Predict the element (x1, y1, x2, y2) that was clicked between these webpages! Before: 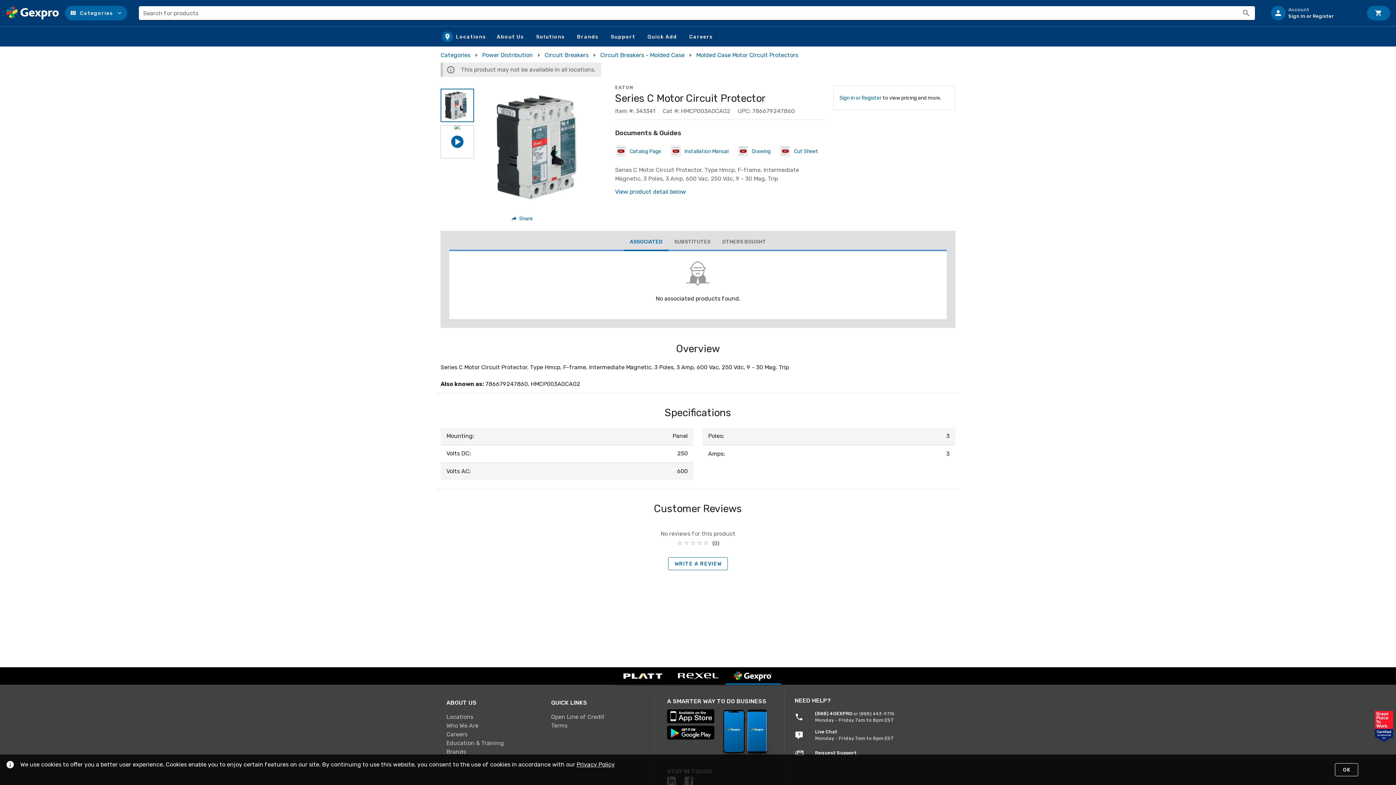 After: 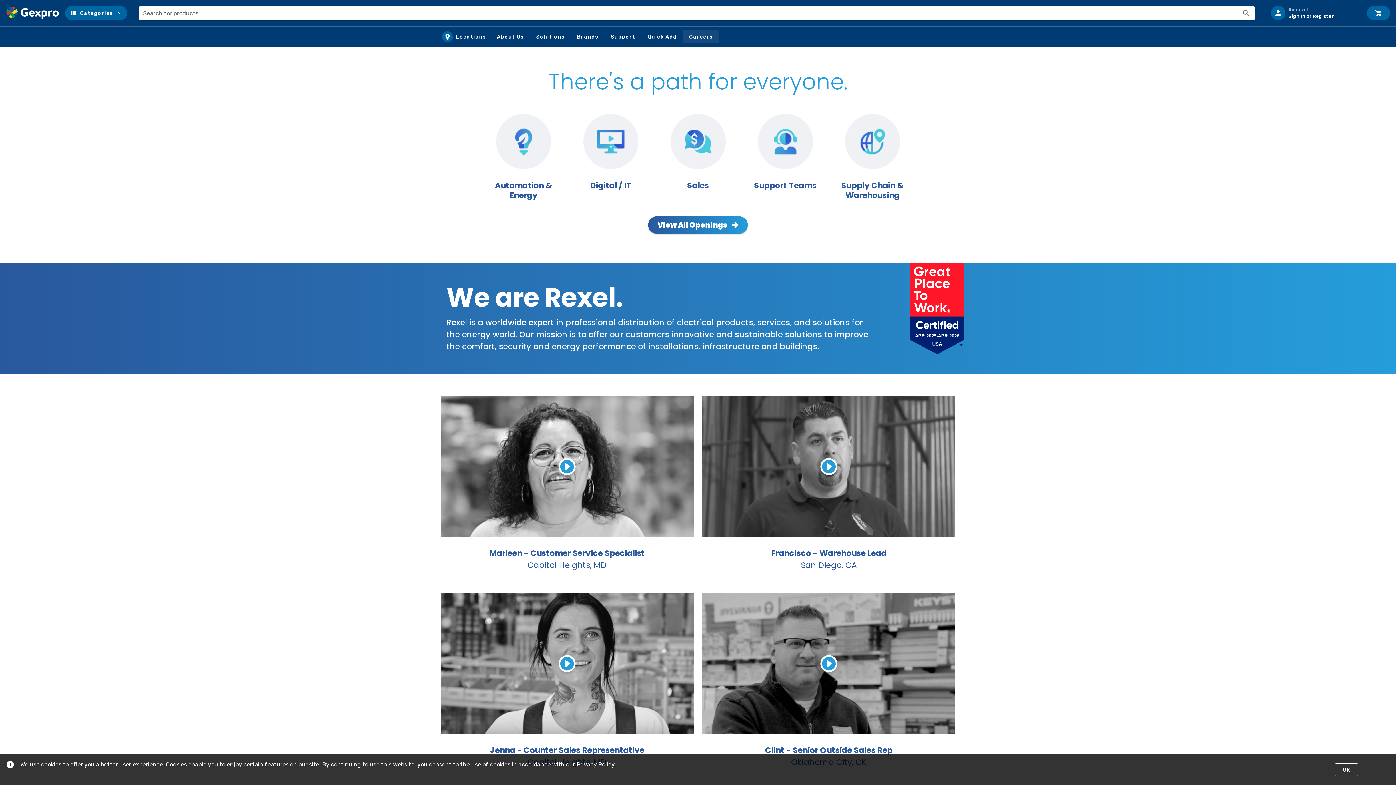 Action: label: Careers bbox: (683, 30, 719, 43)